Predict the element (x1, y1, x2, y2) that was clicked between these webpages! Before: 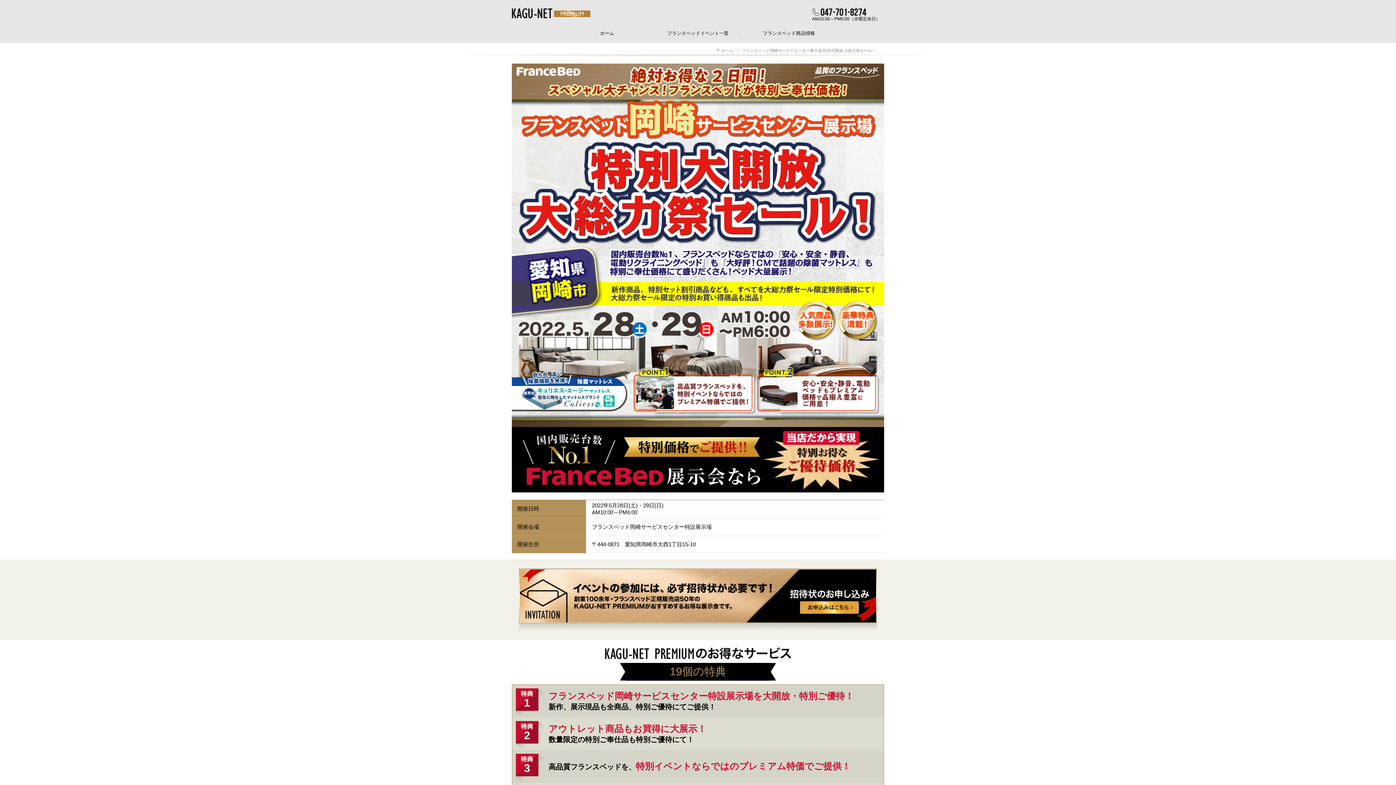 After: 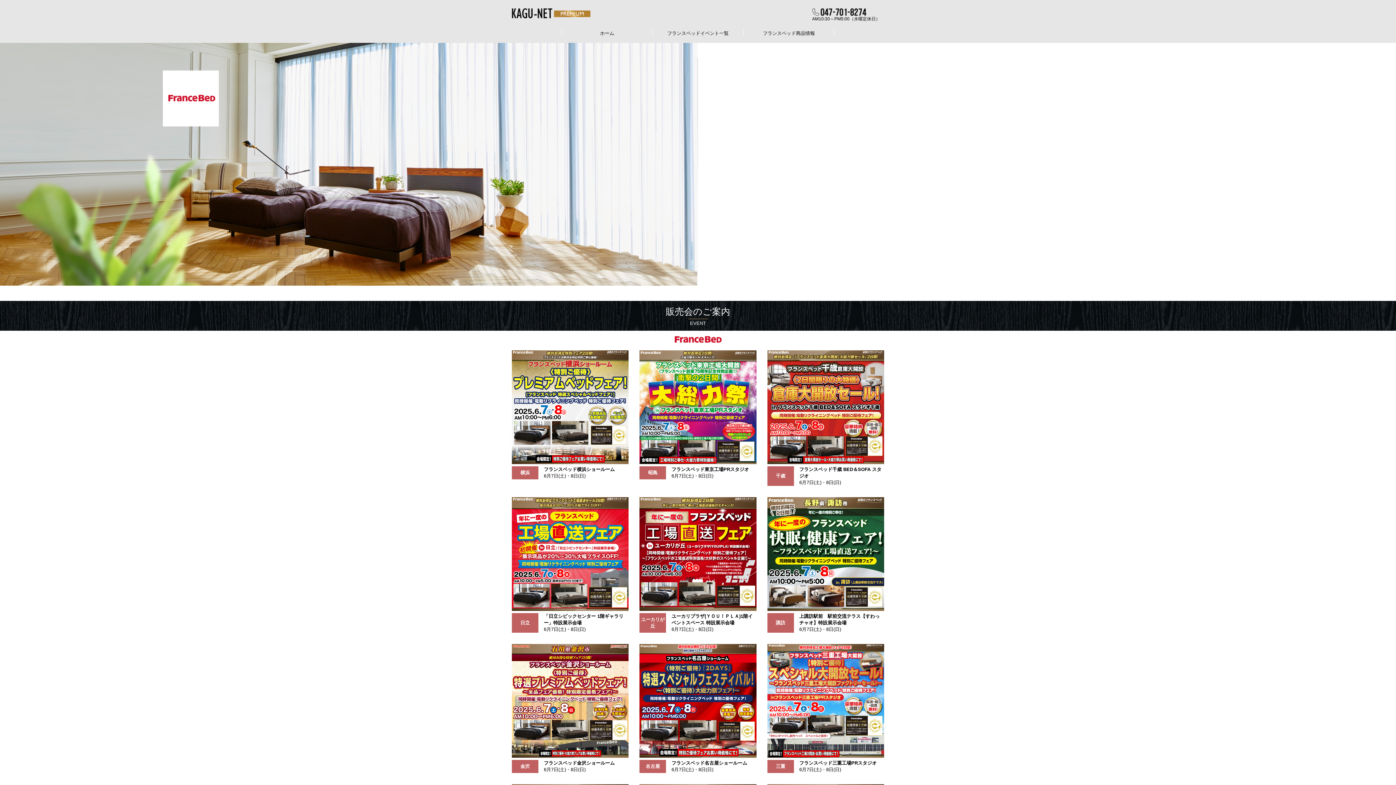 Action: label: ホーム bbox: (561, 22, 652, 42)